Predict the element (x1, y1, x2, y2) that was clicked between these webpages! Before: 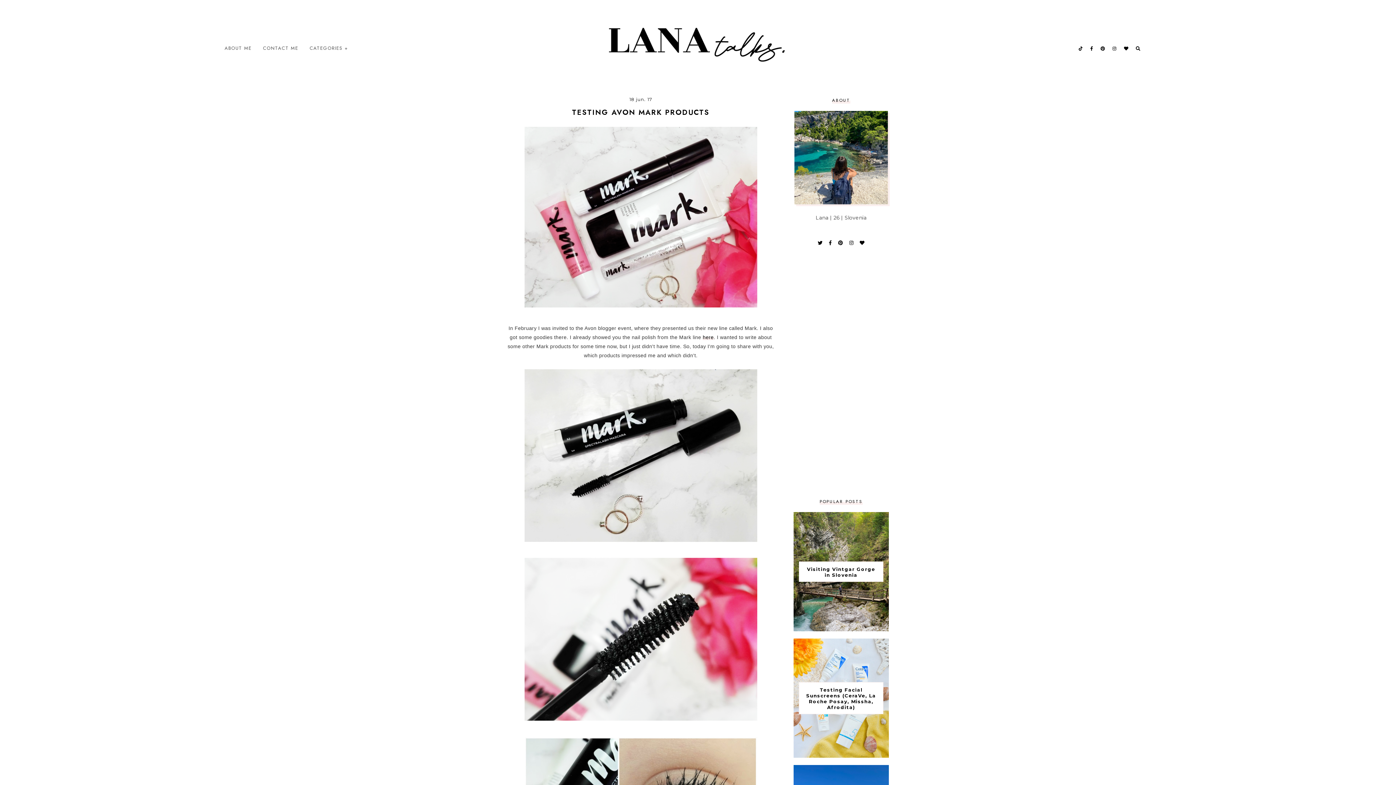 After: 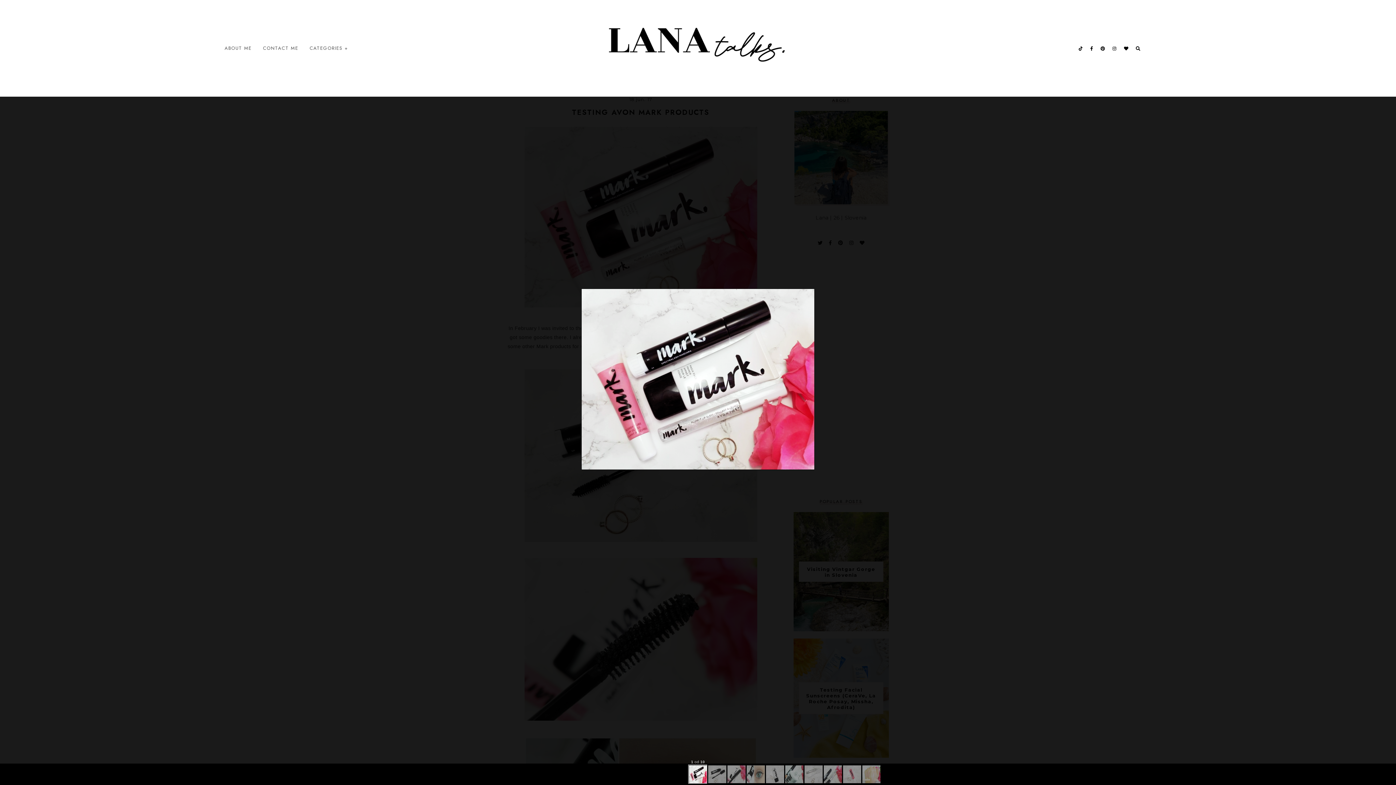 Action: bbox: (524, 128, 757, 134)